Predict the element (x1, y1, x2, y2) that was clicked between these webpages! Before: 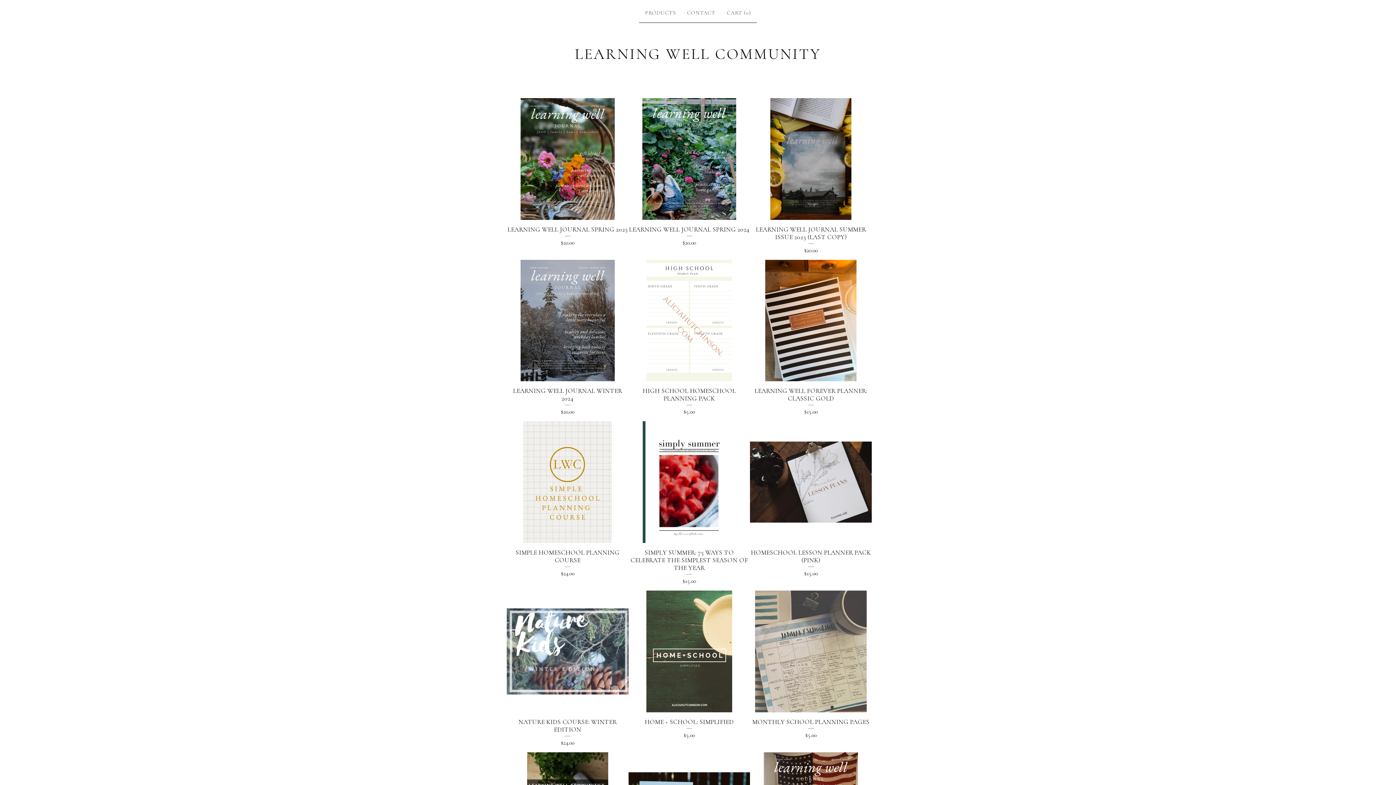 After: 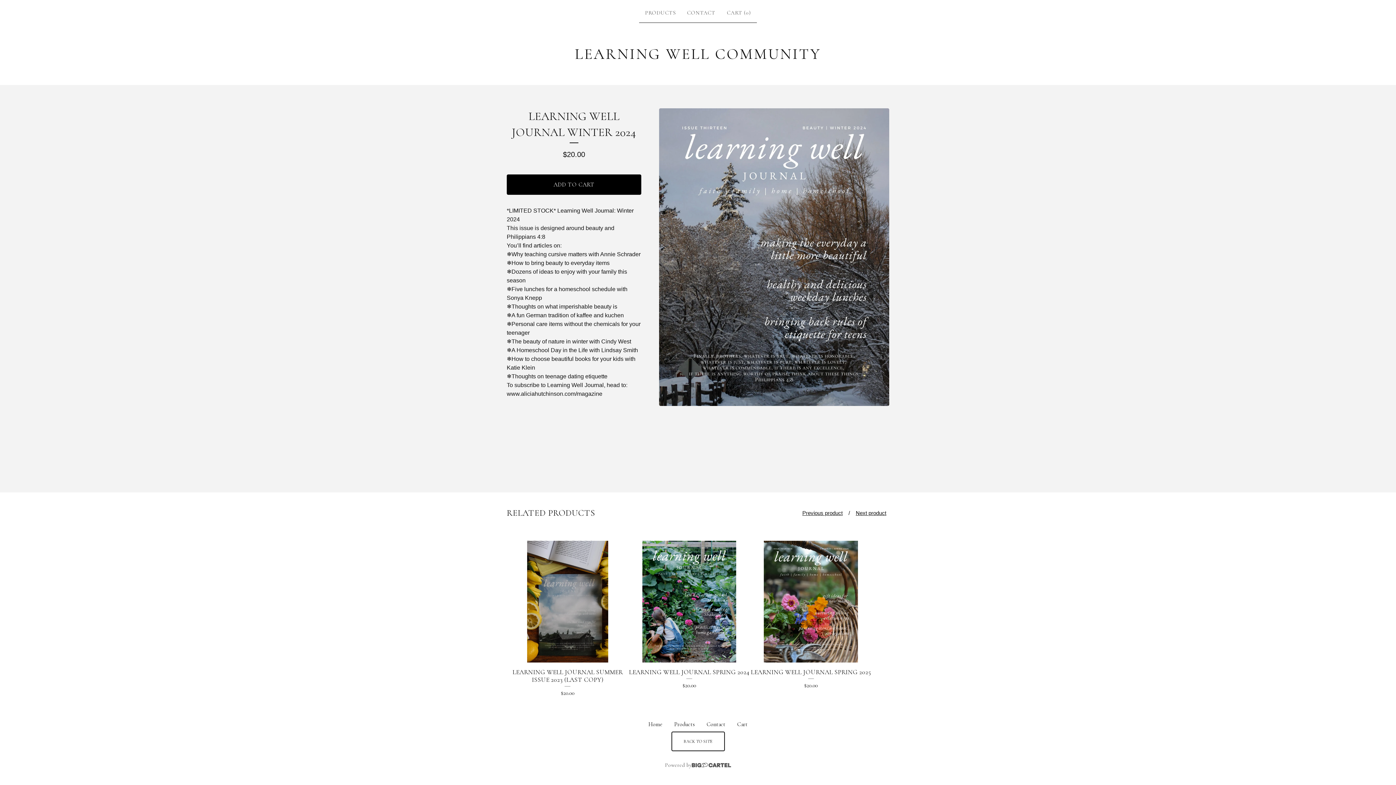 Action: label: LEARNING WELL JOURNAL WINTER 2024
$20.00 bbox: (506, 259, 628, 421)